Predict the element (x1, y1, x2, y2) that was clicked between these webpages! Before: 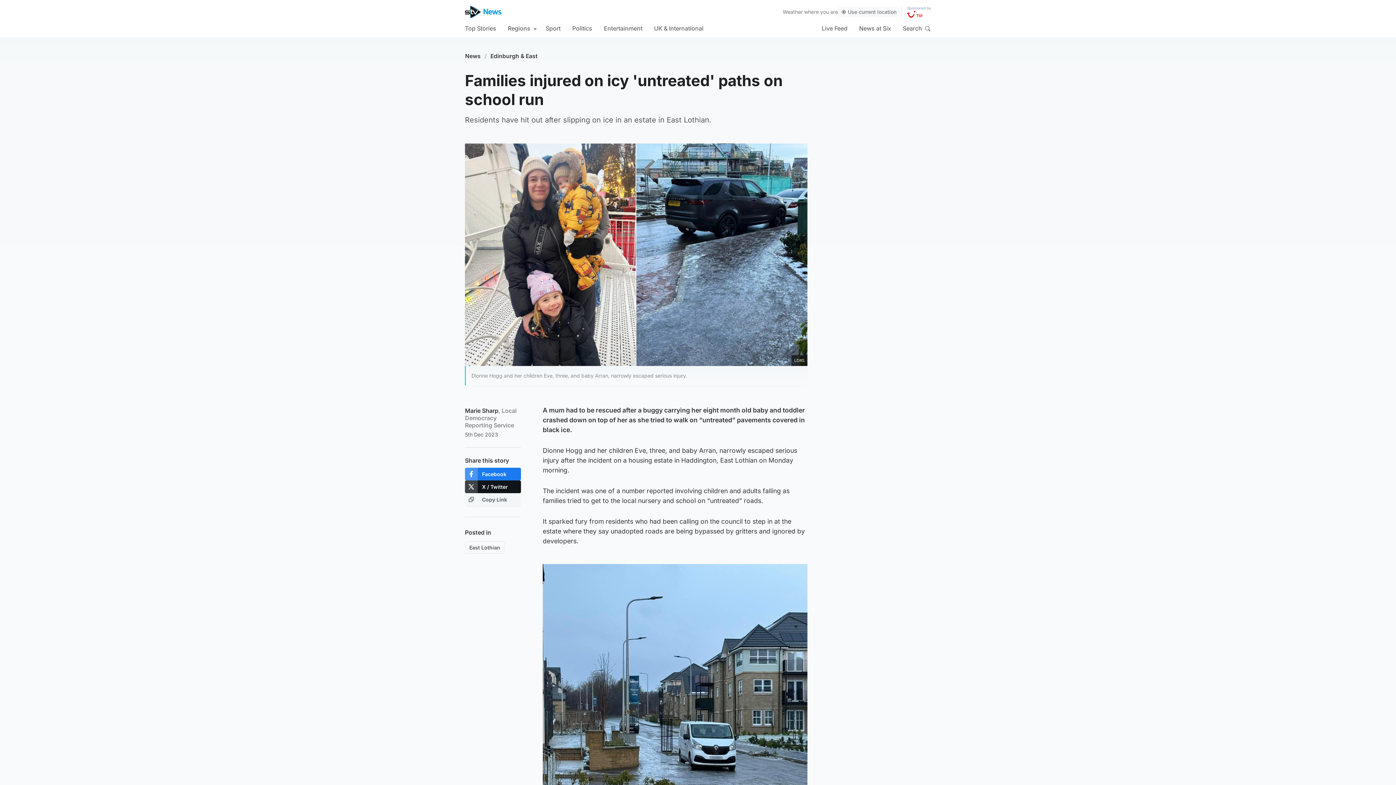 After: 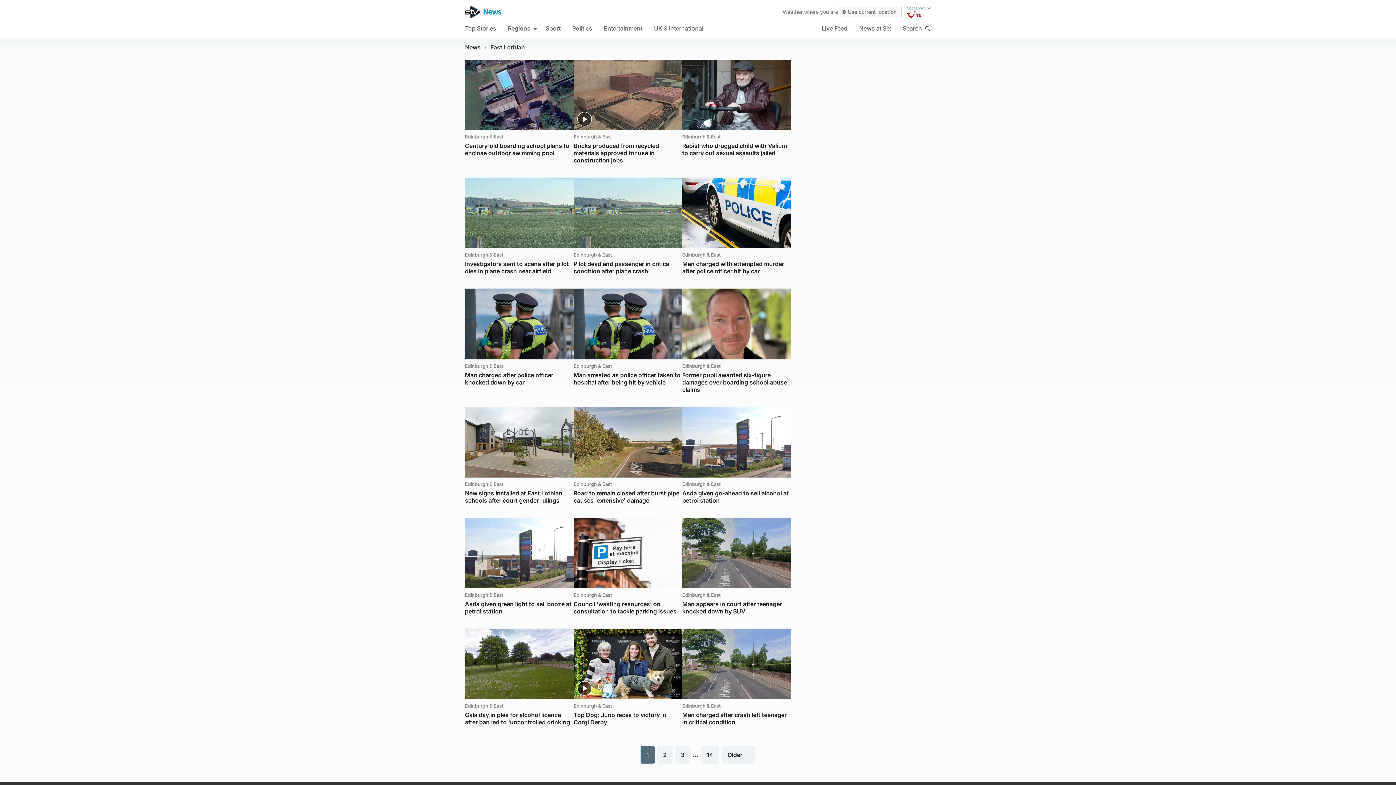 Action: label: East Lothian bbox: (465, 541, 504, 554)